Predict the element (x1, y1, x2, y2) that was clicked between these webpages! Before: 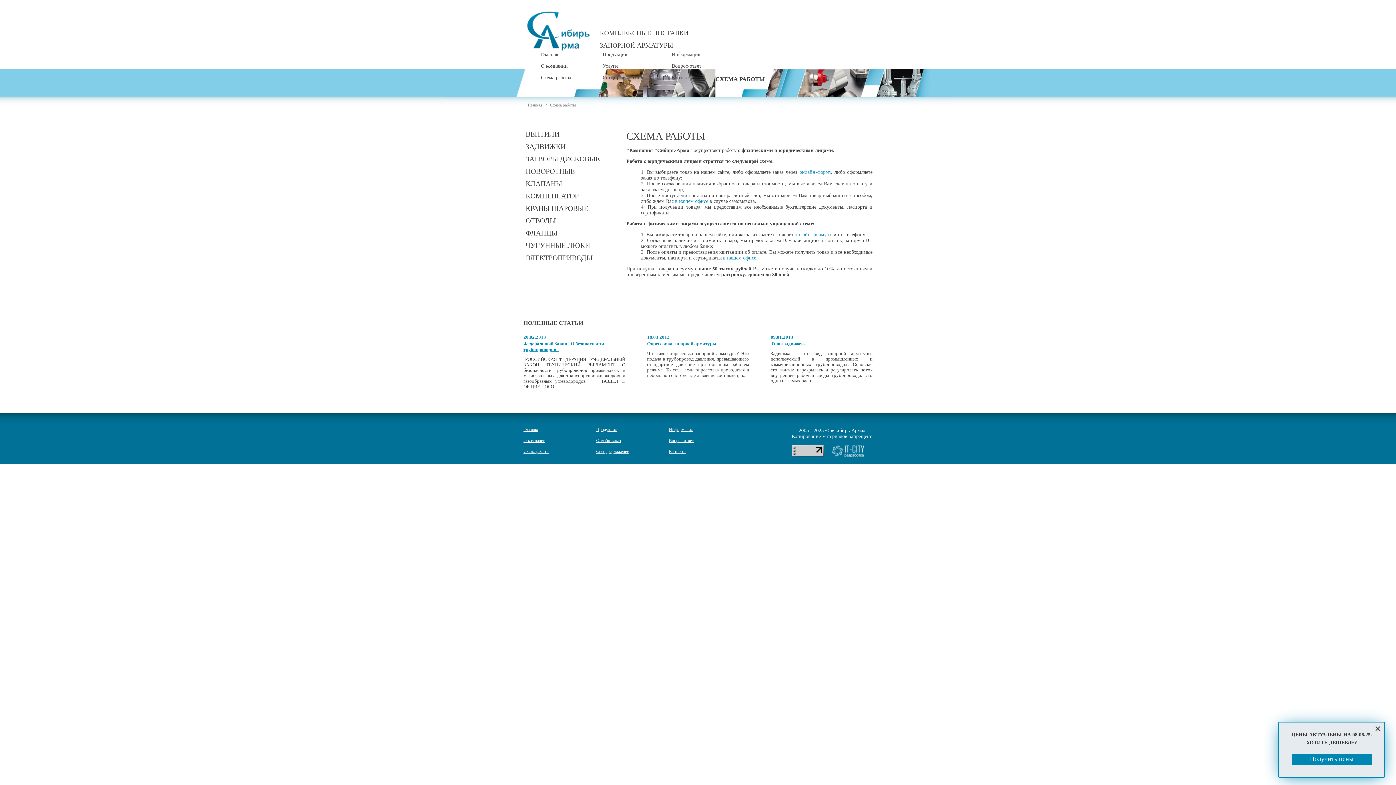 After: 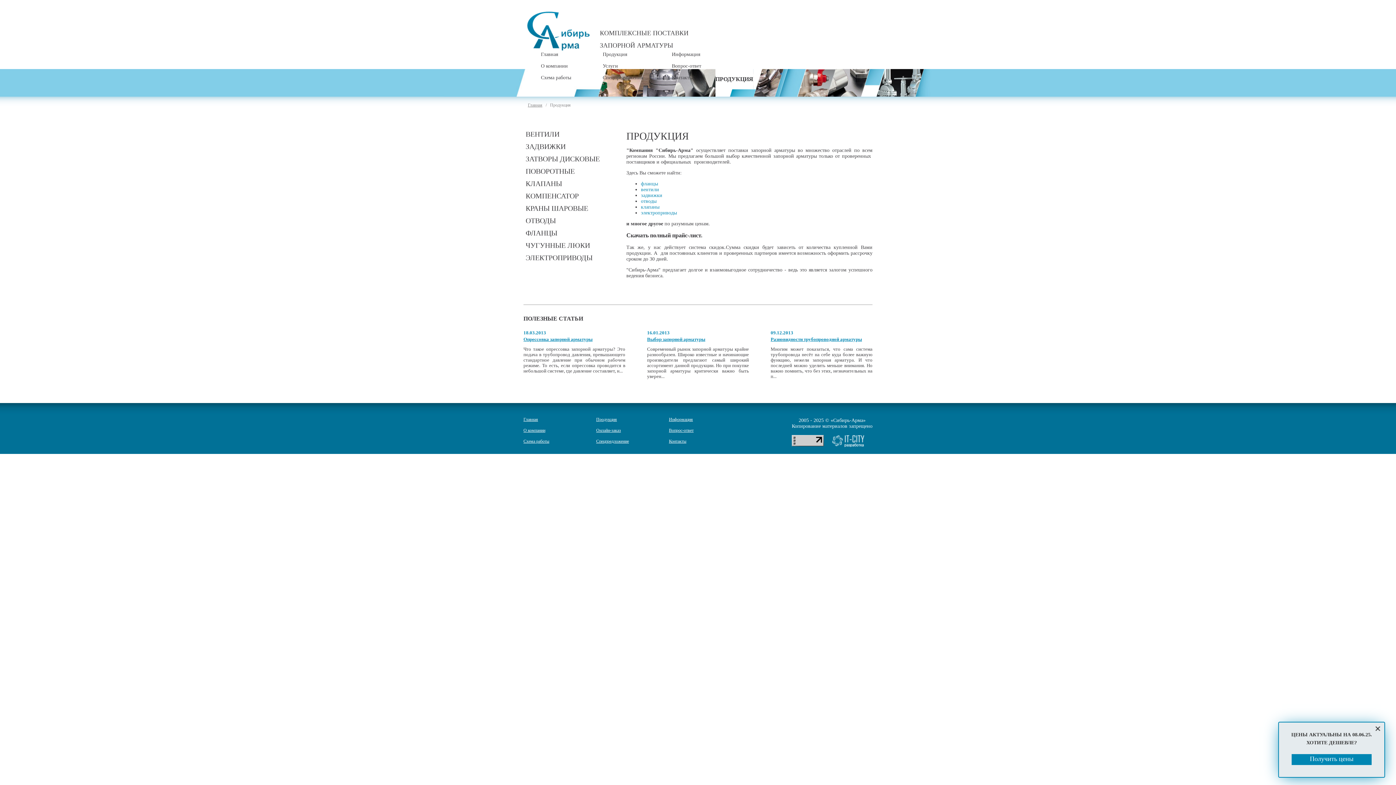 Action: bbox: (602, 51, 627, 57) label: Продукция